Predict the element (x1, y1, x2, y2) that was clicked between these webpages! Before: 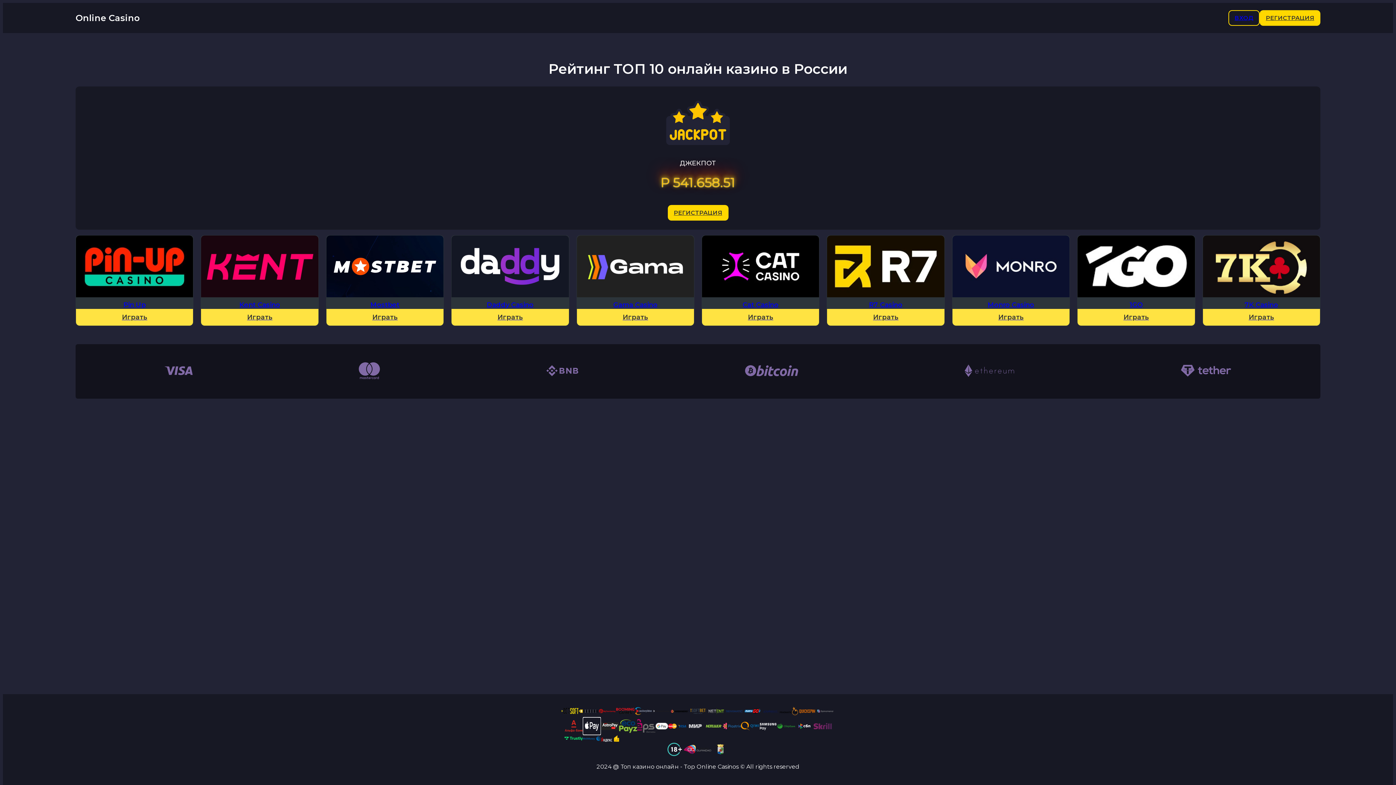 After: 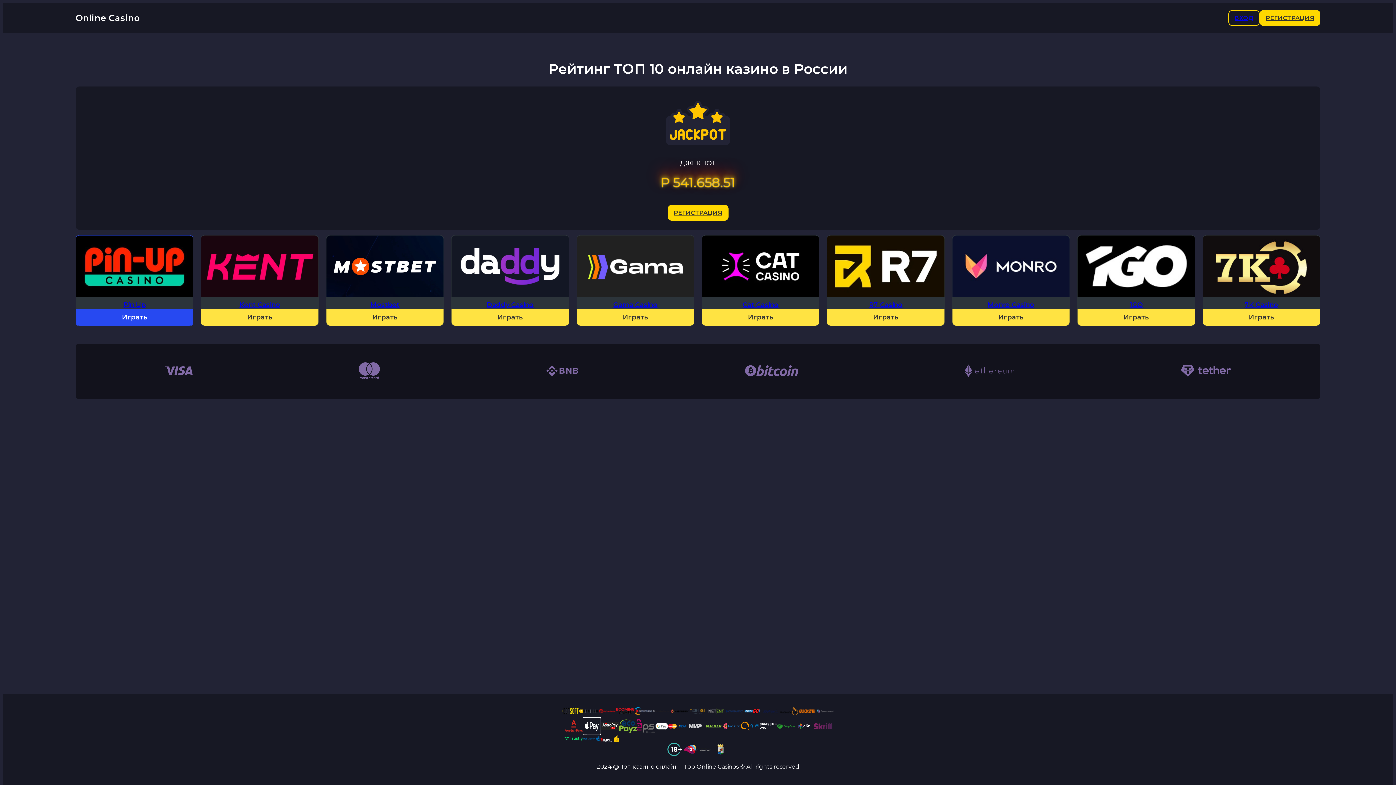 Action: label: Pin Up
Играть bbox: (75, 235, 193, 326)